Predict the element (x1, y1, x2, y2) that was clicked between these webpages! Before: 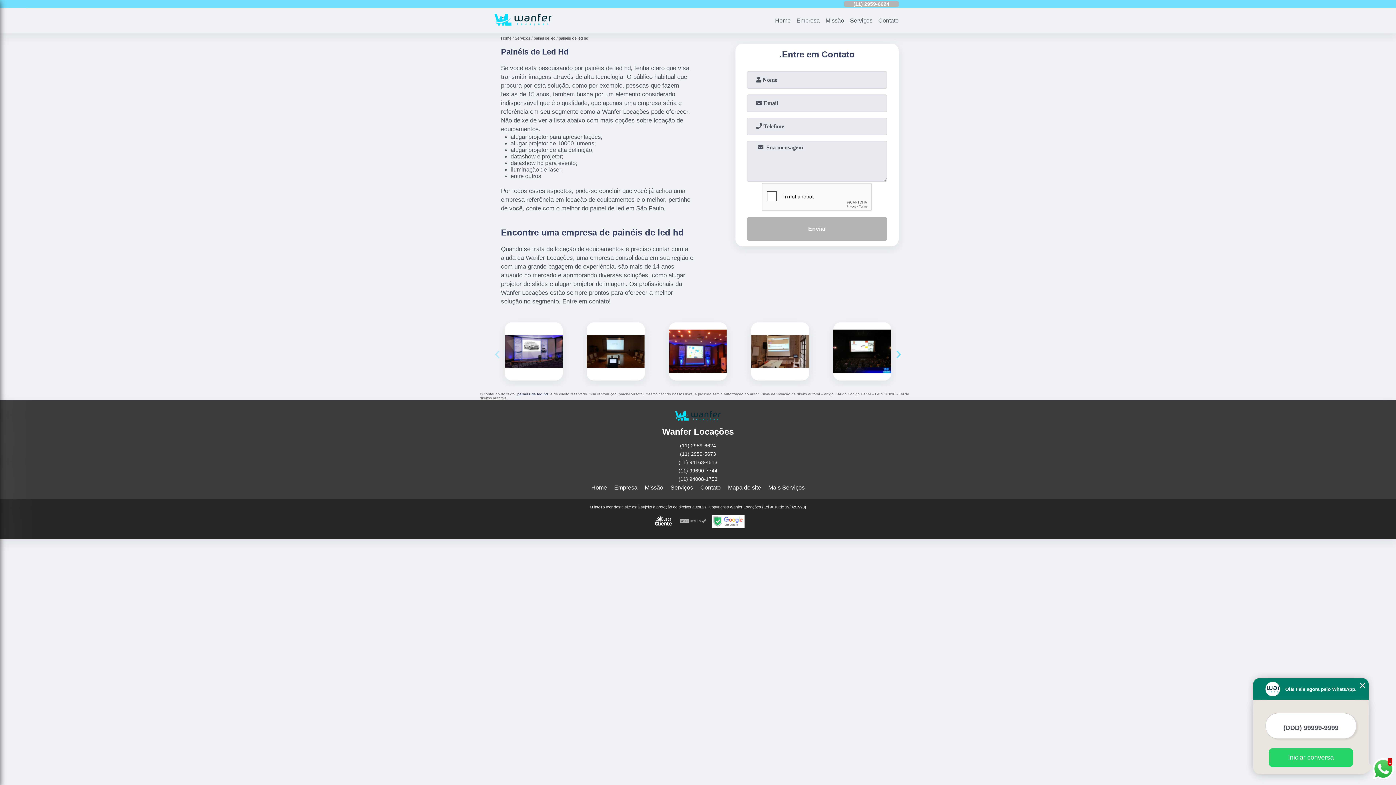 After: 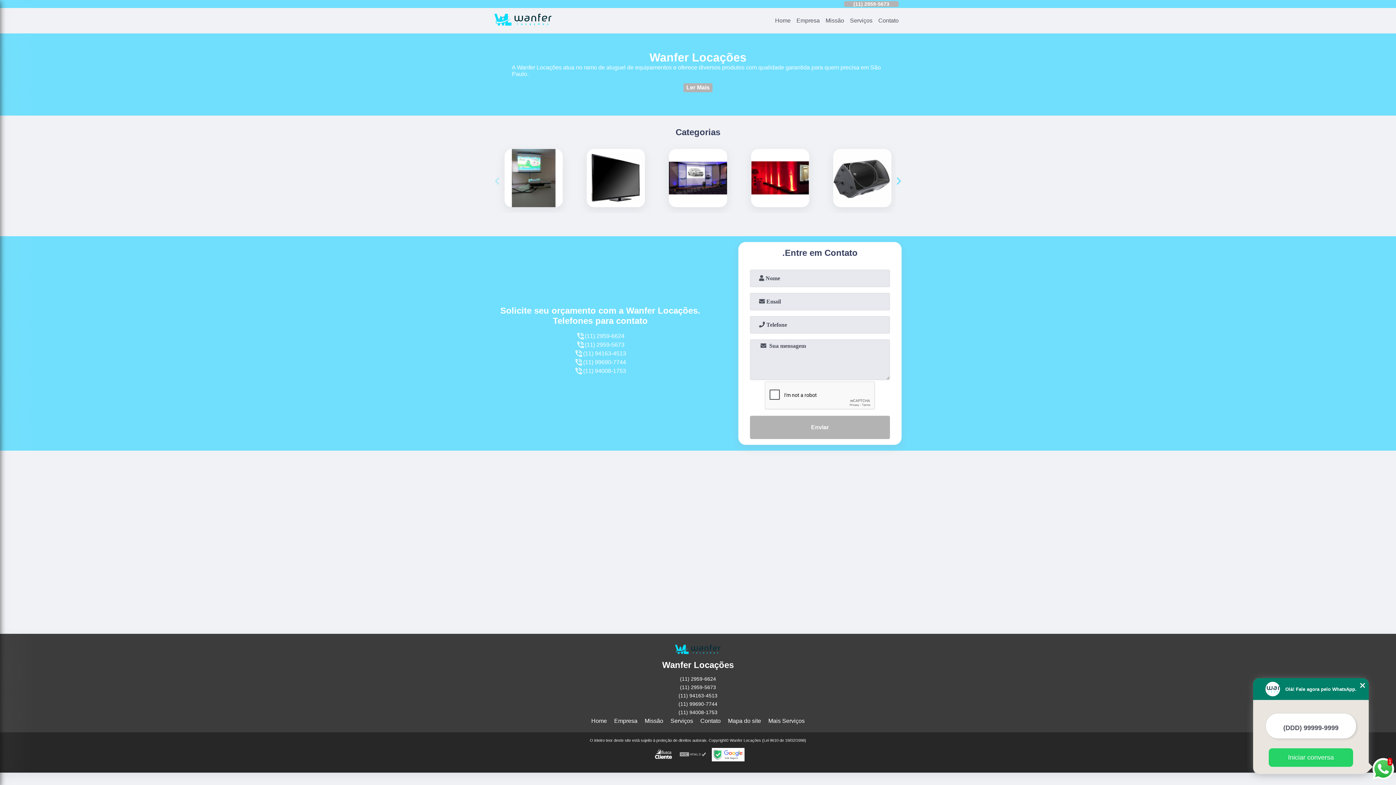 Action: bbox: (772, 16, 793, 24) label: Home